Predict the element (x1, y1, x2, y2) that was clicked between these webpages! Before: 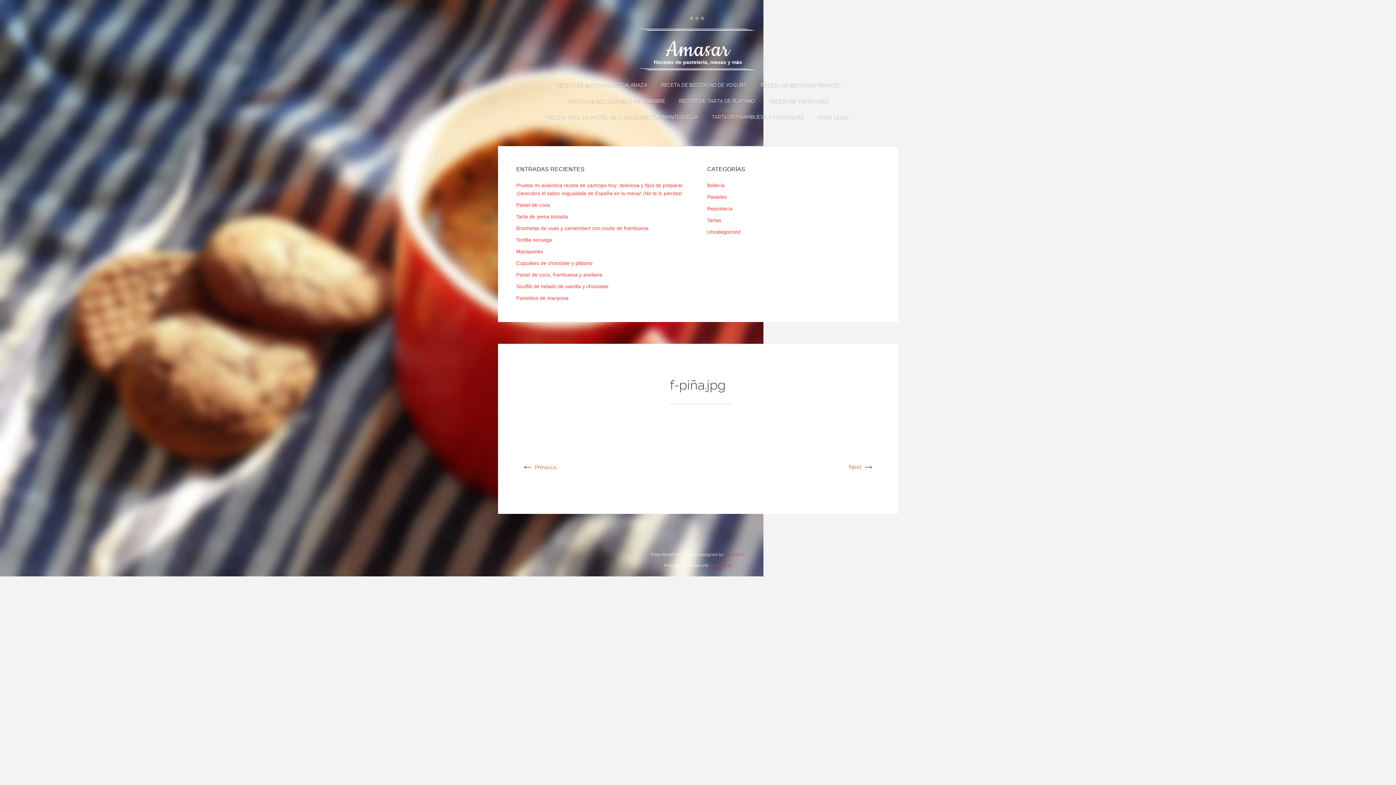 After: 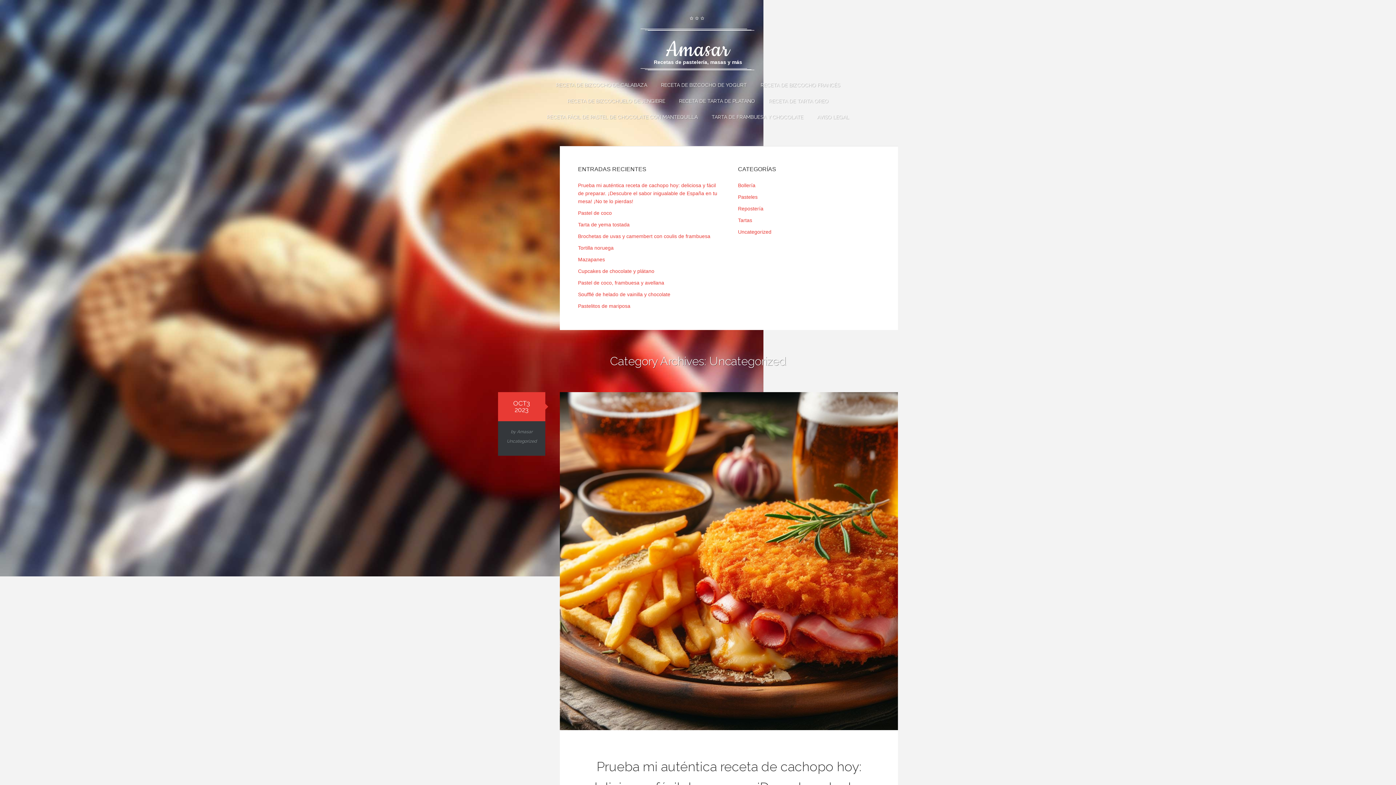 Action: bbox: (707, 229, 740, 234) label: Uncategorized